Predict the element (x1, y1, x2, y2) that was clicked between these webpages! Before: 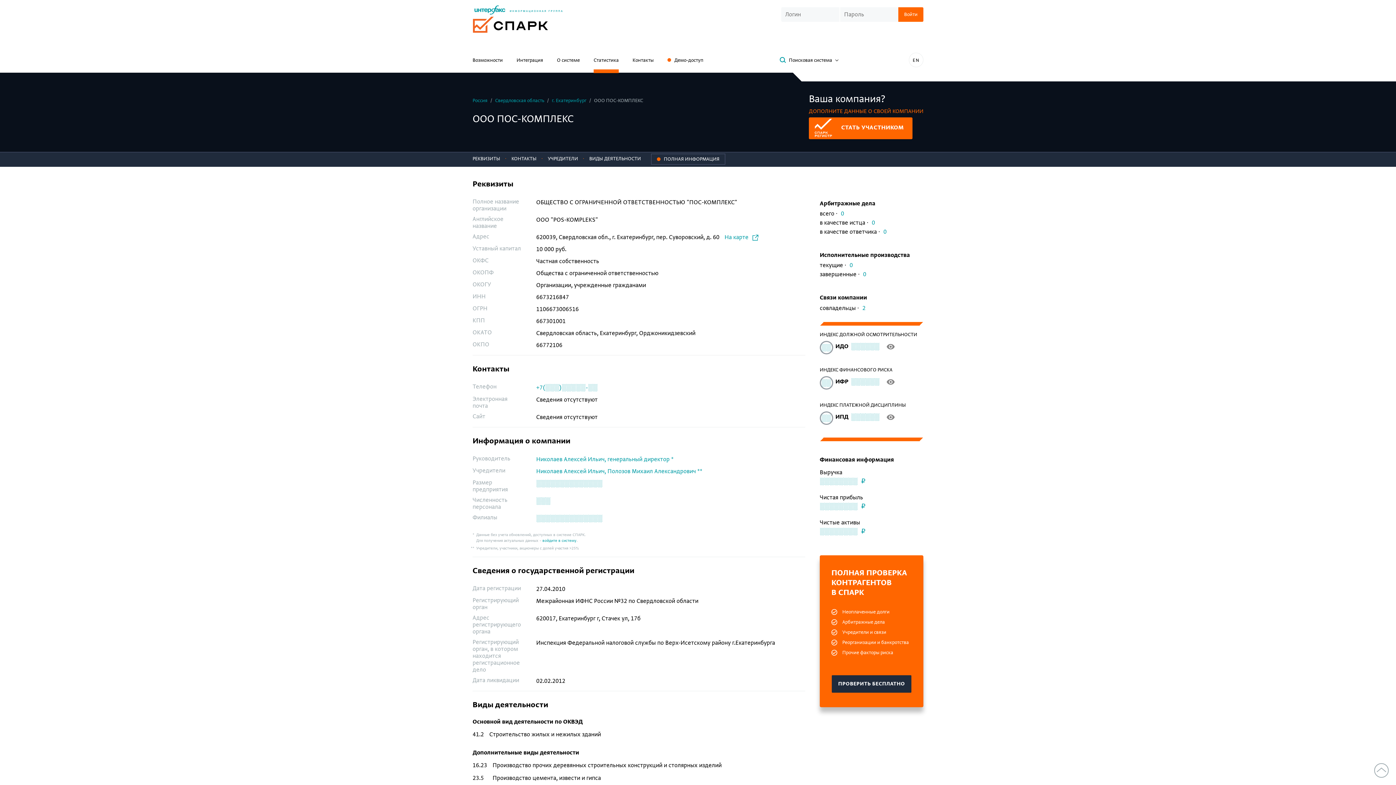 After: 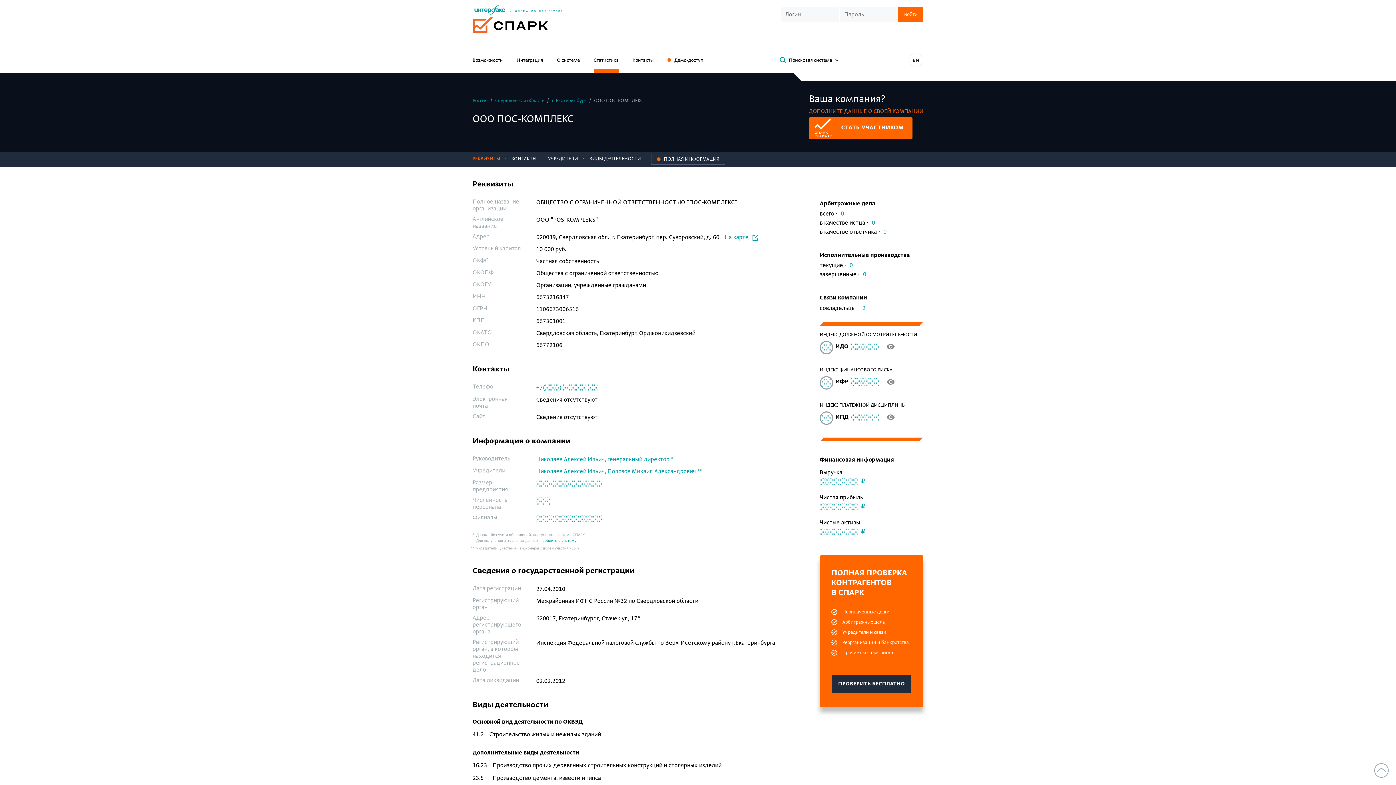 Action: bbox: (472, 152, 504, 167) label: РЕКВИЗИТЫ